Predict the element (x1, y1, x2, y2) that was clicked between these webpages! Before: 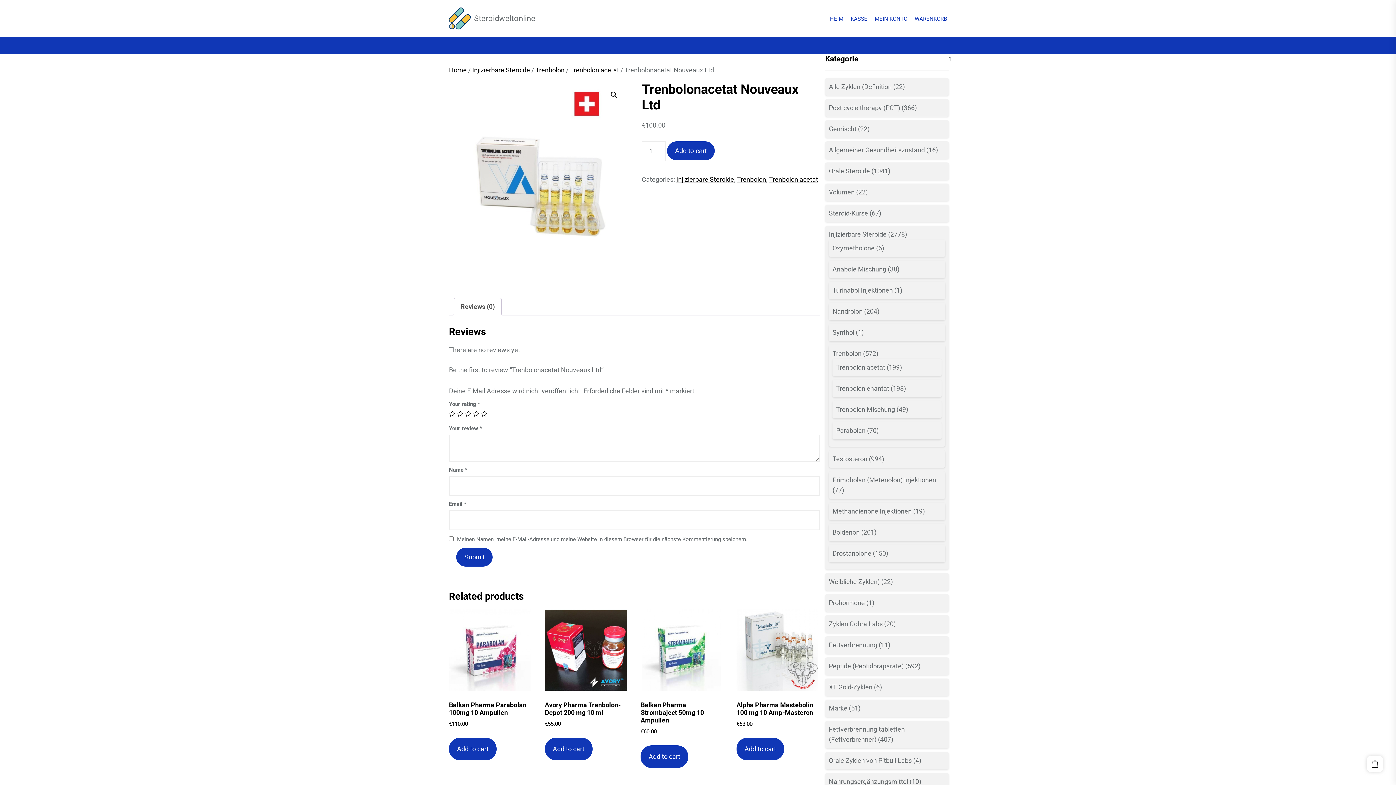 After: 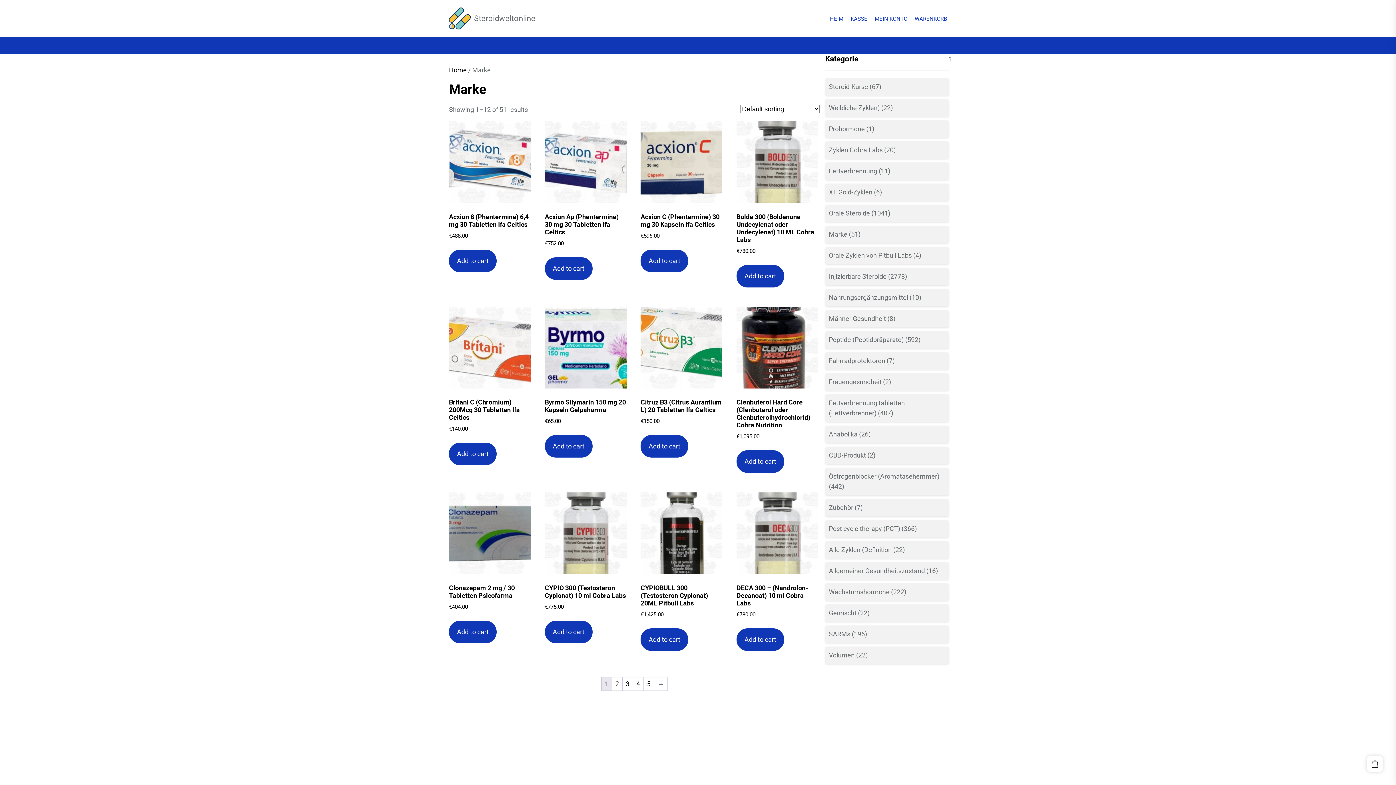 Action: bbox: (829, 704, 847, 712) label: Marke